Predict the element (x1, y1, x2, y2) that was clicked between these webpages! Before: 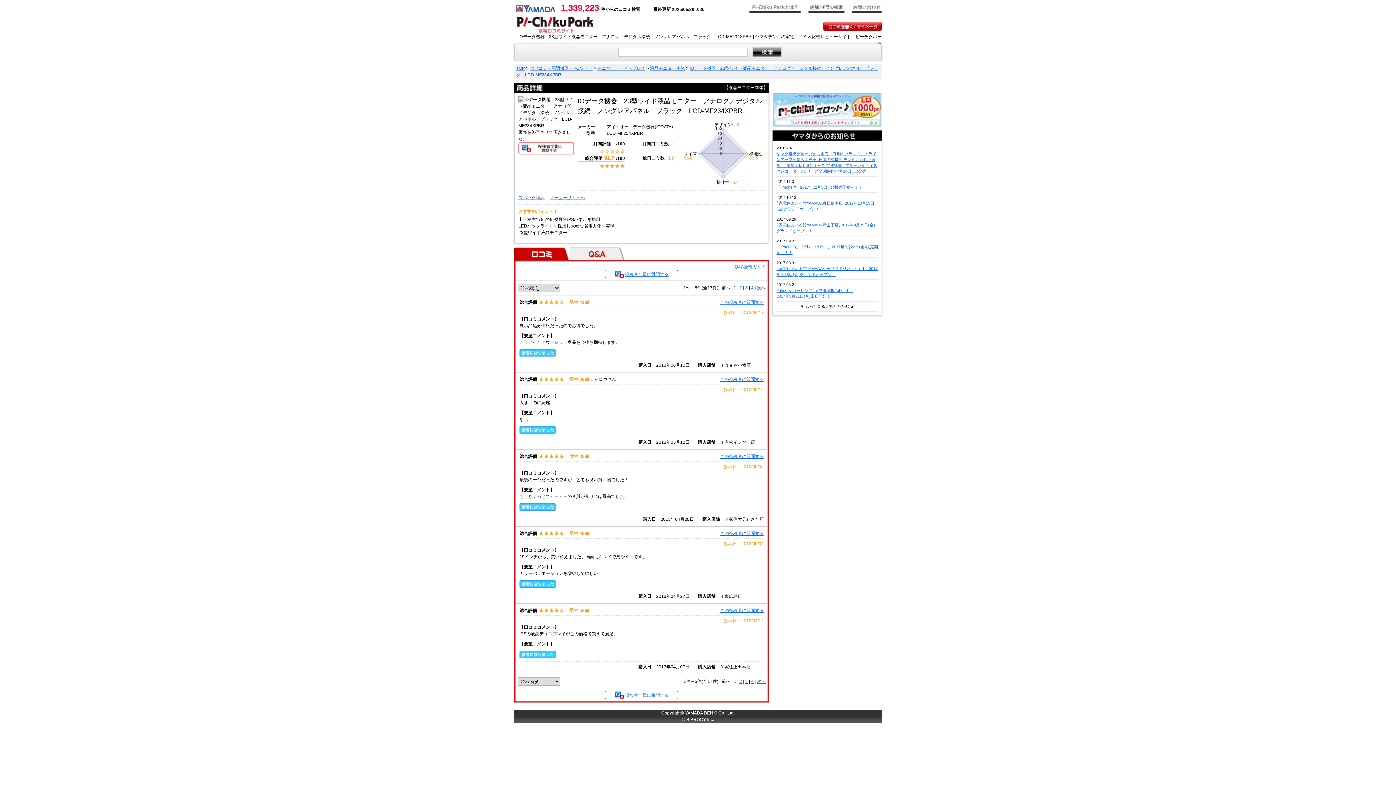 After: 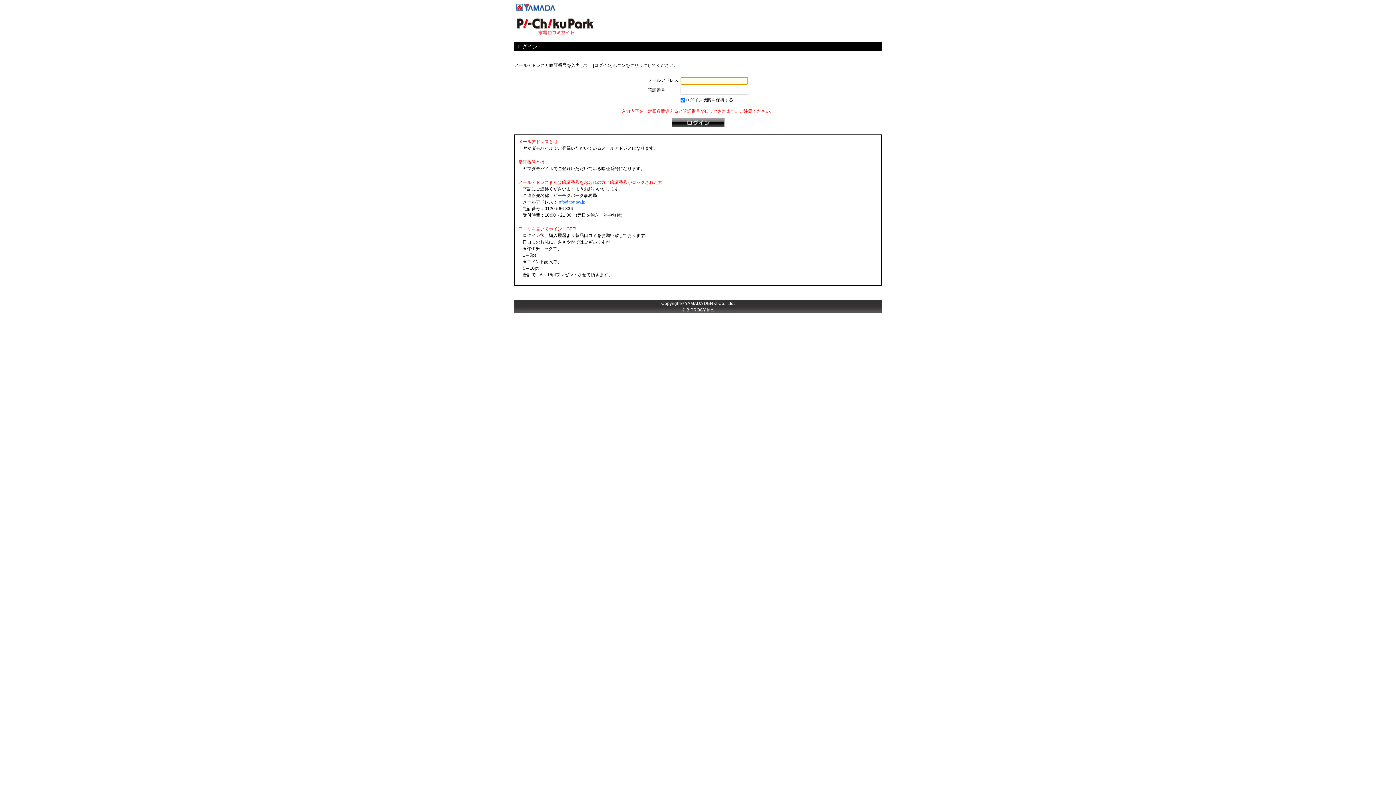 Action: bbox: (720, 300, 764, 305) label: この投稿者に質問する